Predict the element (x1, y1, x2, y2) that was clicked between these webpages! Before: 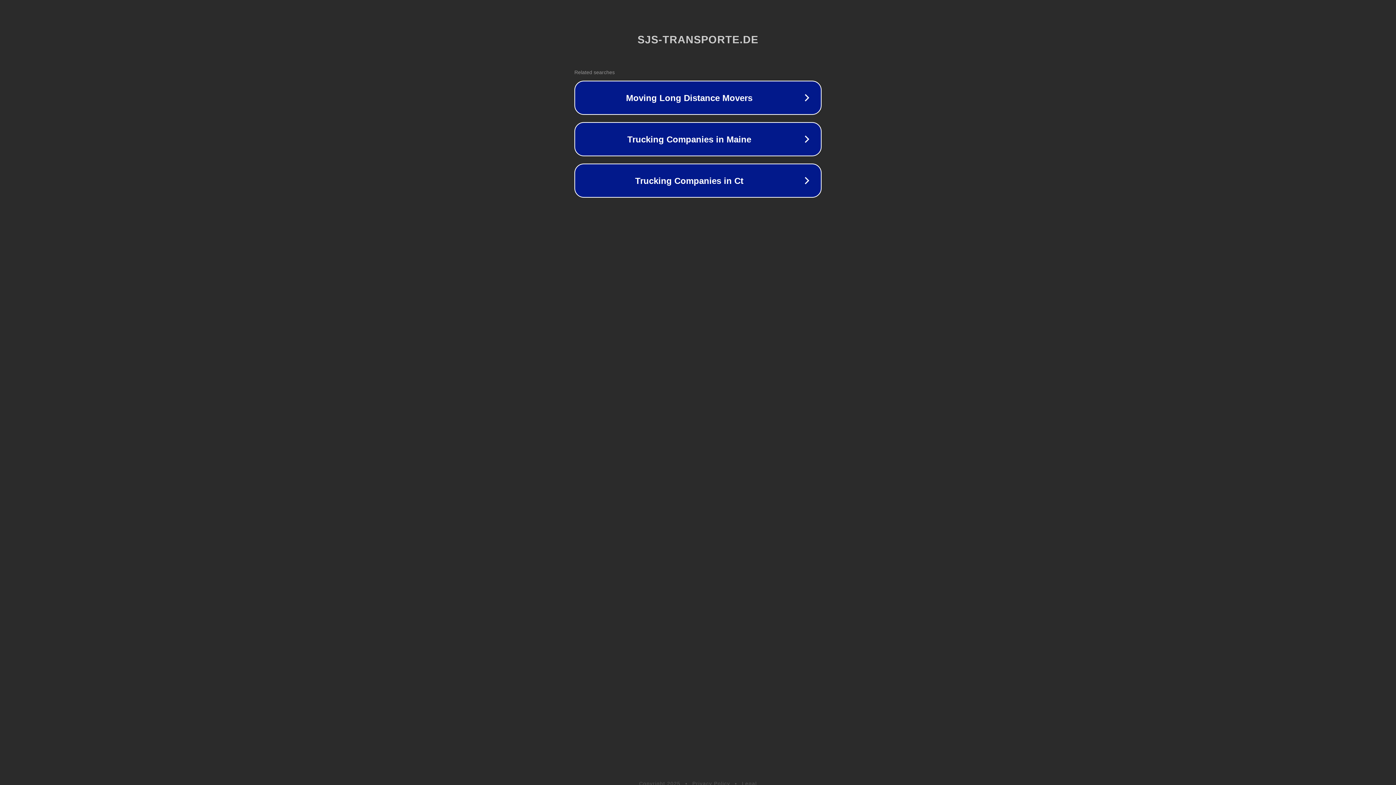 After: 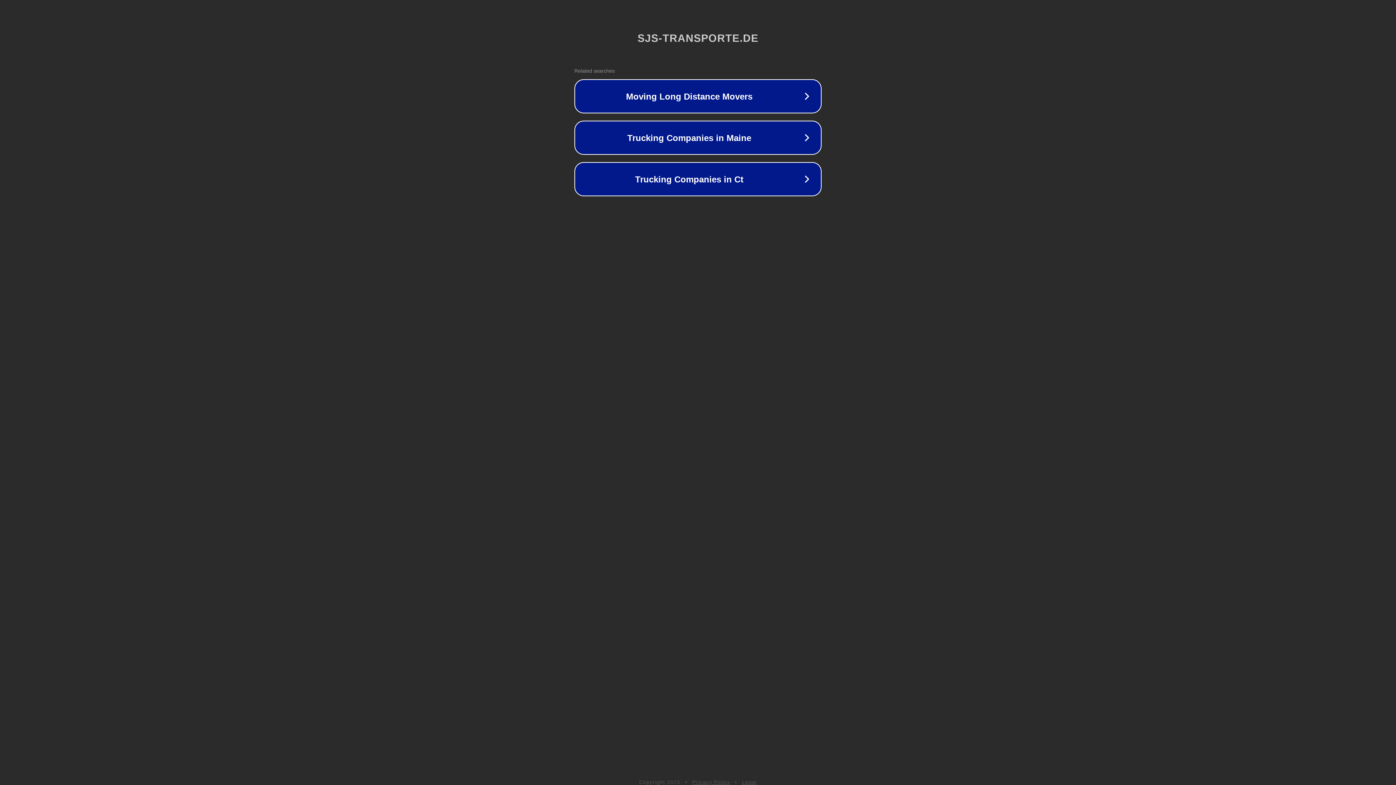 Action: bbox: (692, 781, 730, 786) label: Privacy Policy